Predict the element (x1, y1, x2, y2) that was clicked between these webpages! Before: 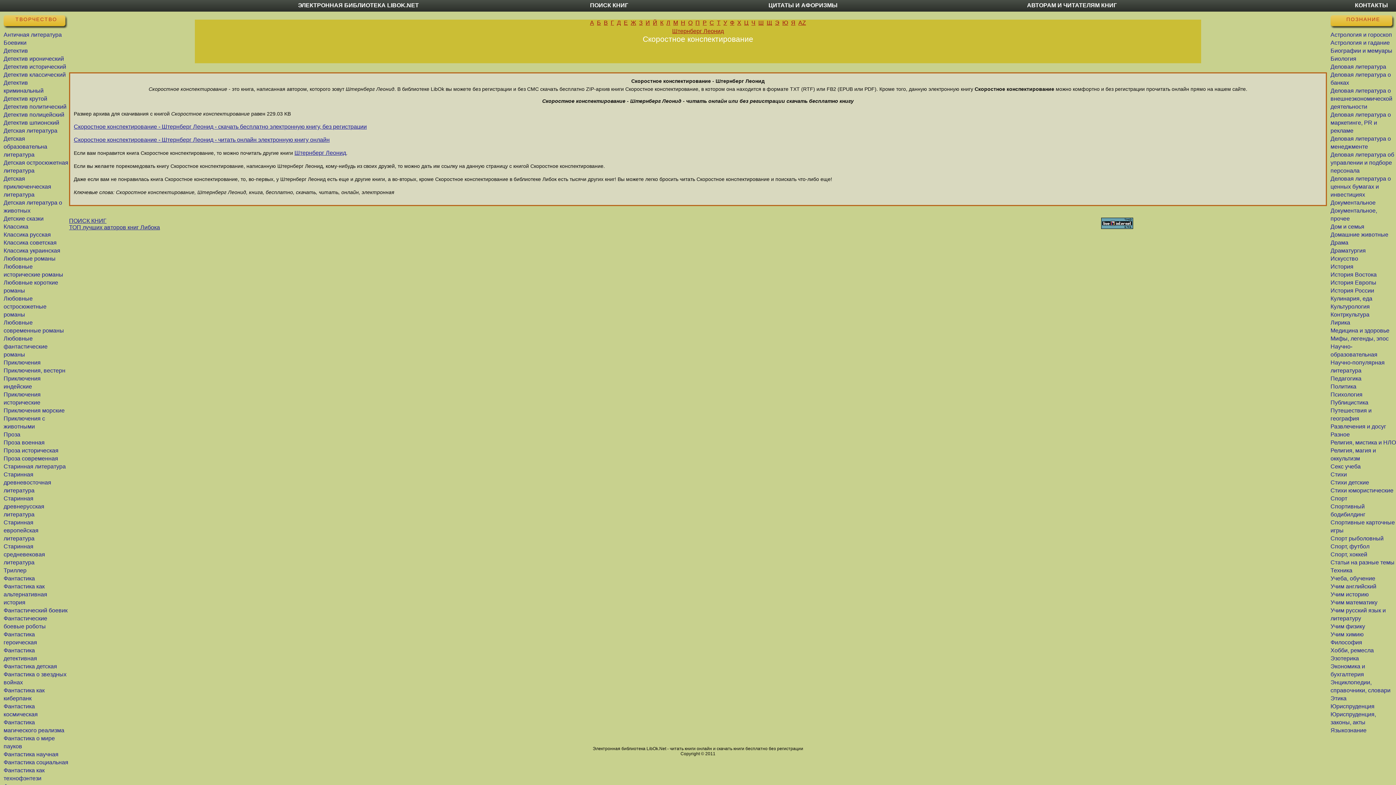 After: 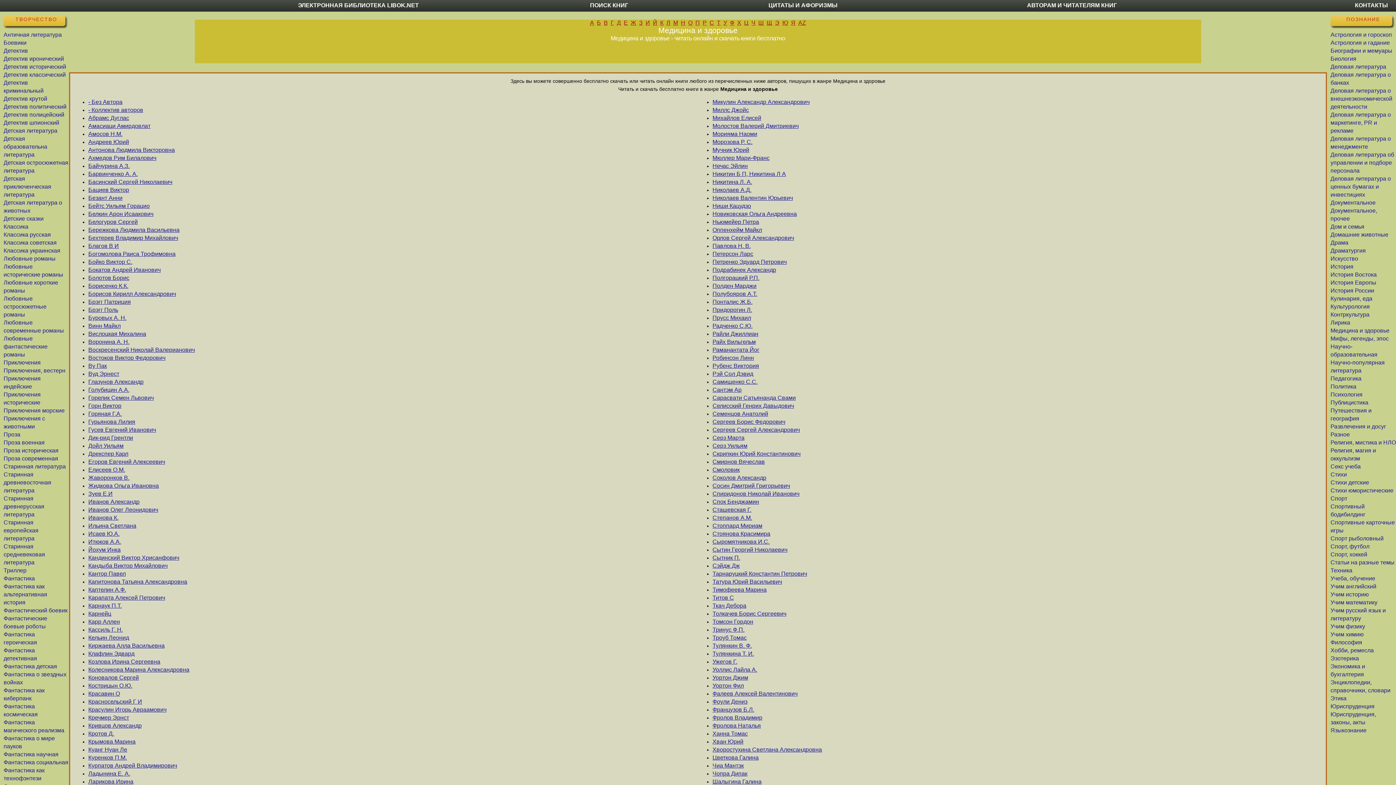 Action: label: Медицина и здоровье bbox: (1330, 327, 1389, 333)